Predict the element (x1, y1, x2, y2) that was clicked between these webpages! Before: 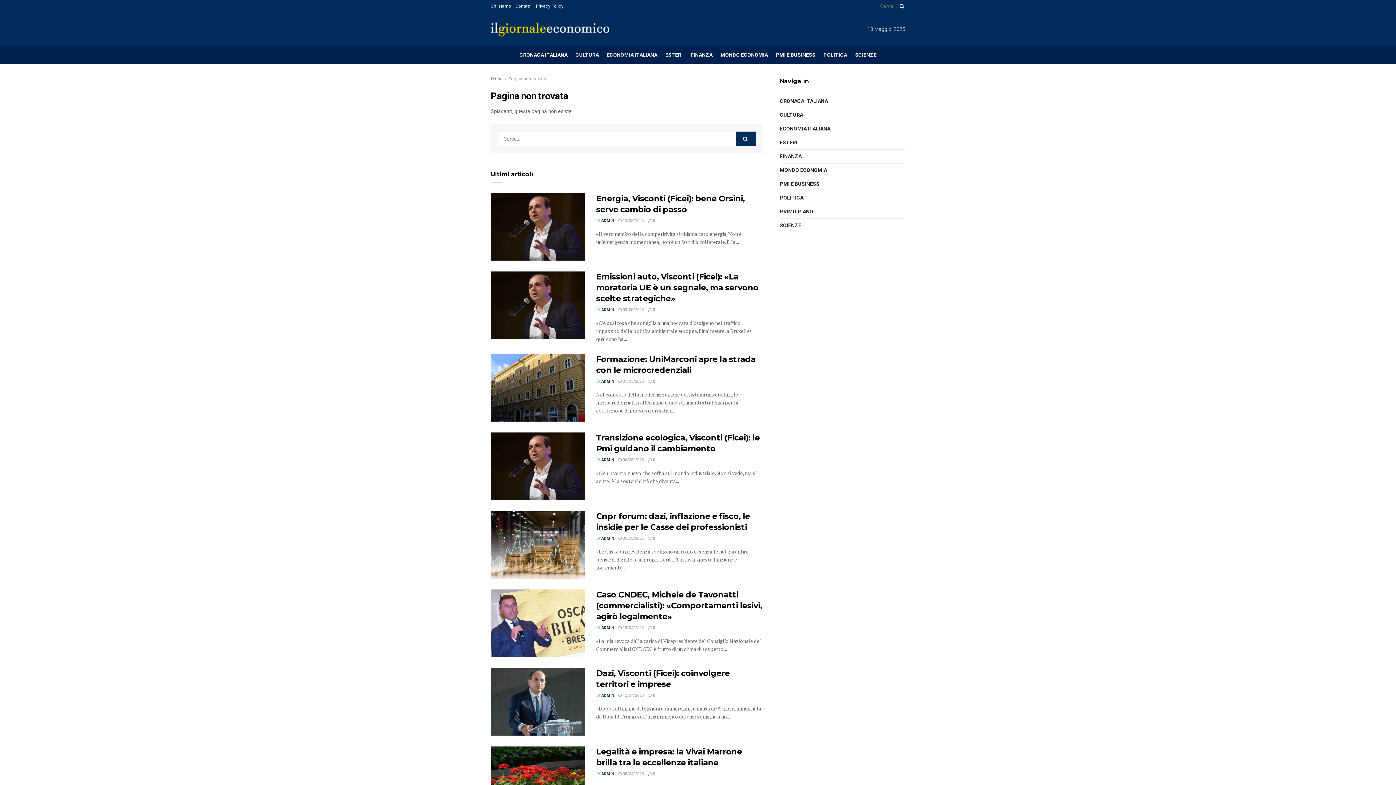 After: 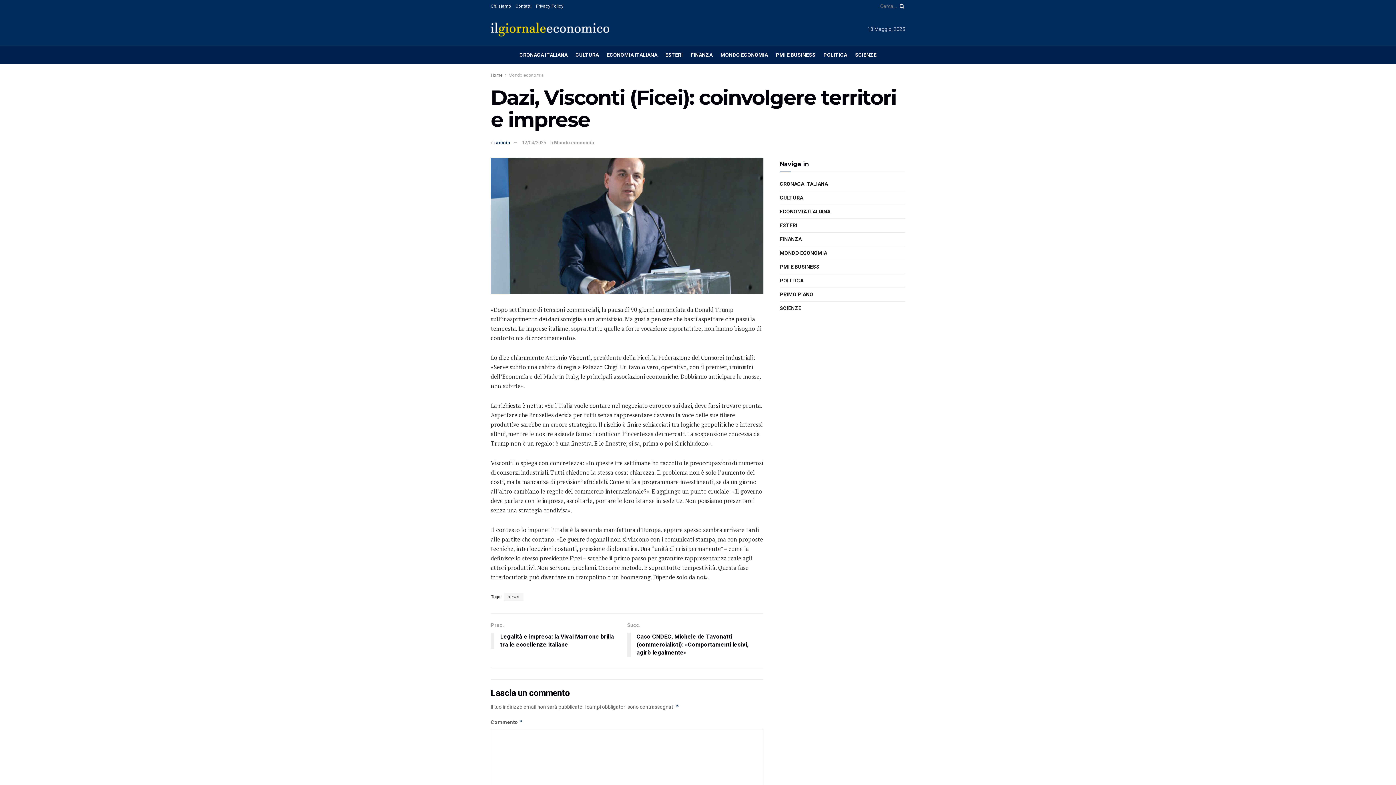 Action: label: Read article: Dazi, Visconti (Ficei): coinvolgere territori e imprese bbox: (490, 668, 585, 735)